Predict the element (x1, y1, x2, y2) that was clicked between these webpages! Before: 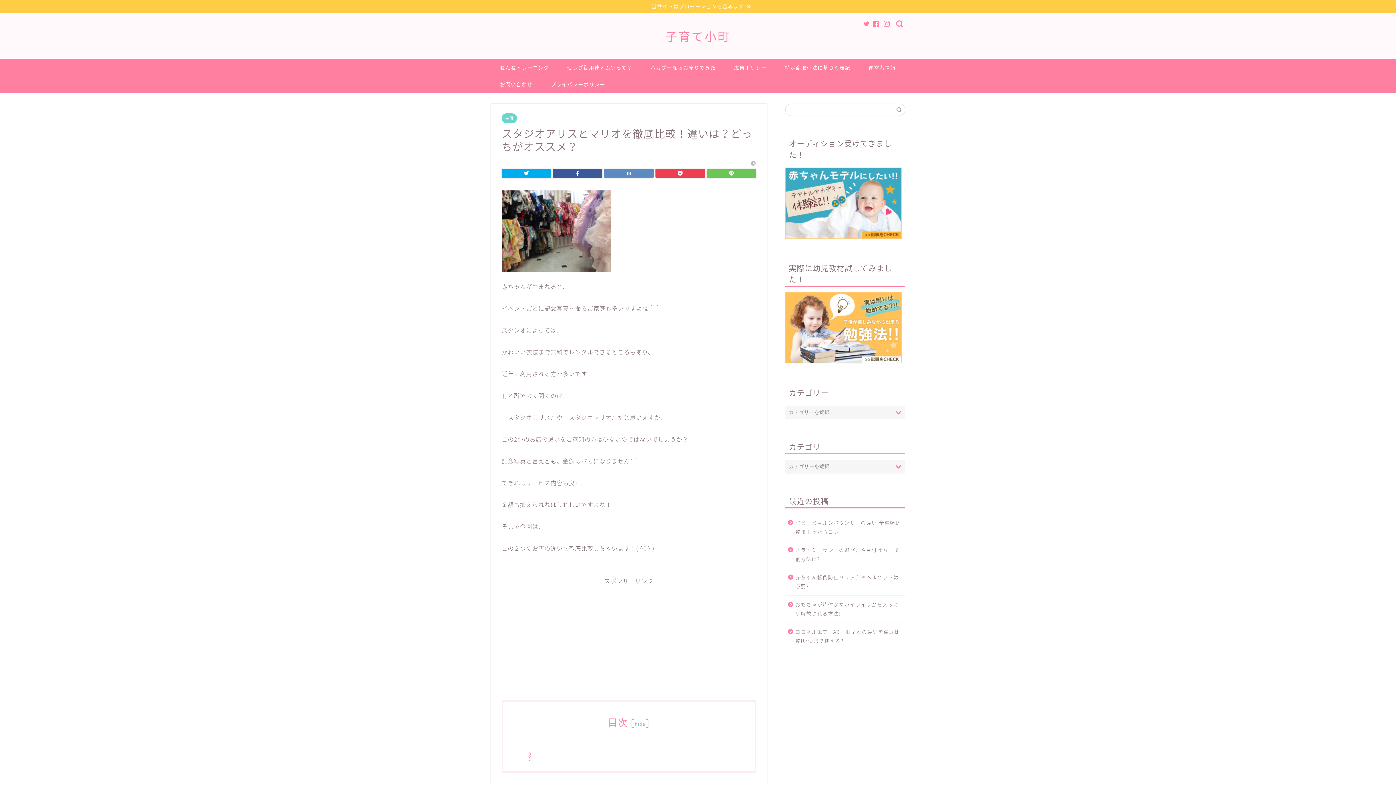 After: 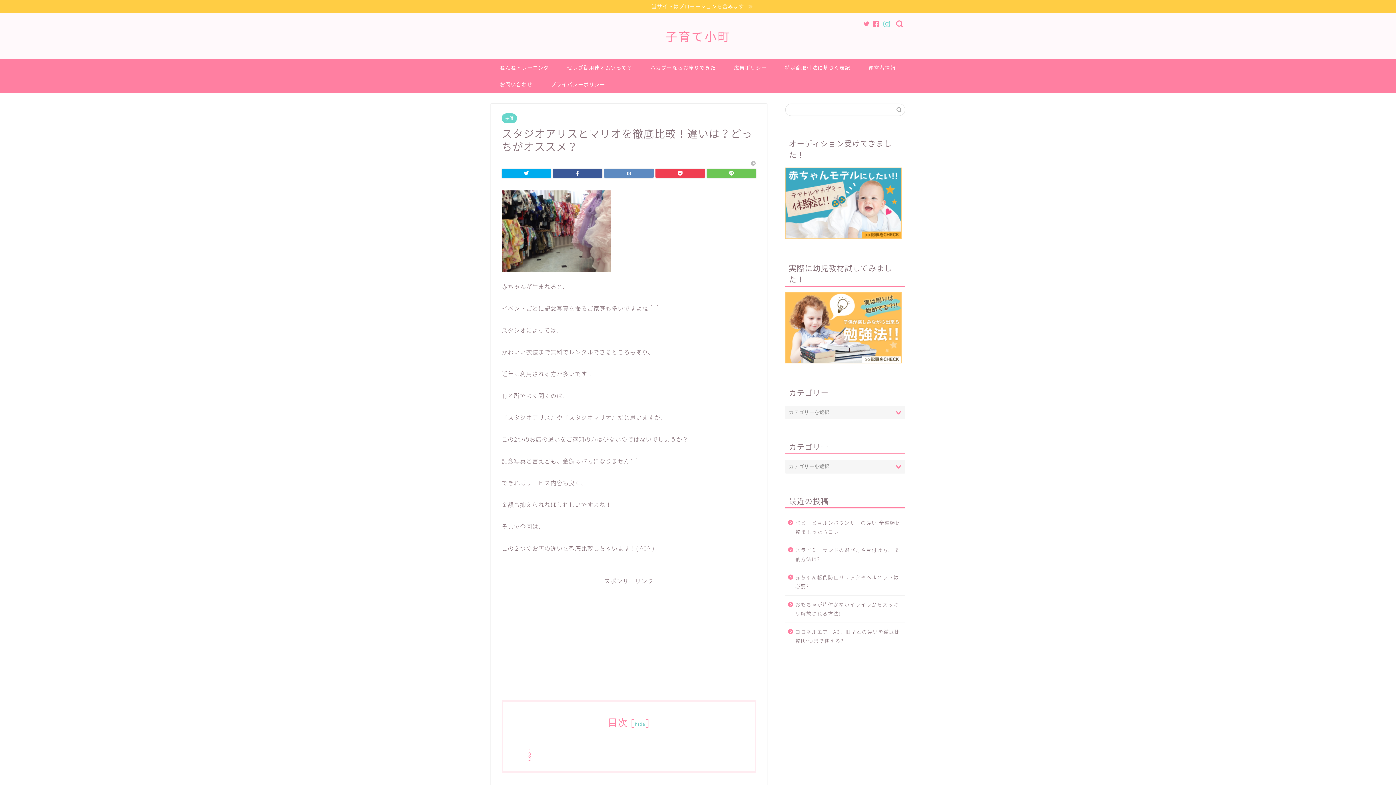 Action: bbox: (884, 21, 890, 26)